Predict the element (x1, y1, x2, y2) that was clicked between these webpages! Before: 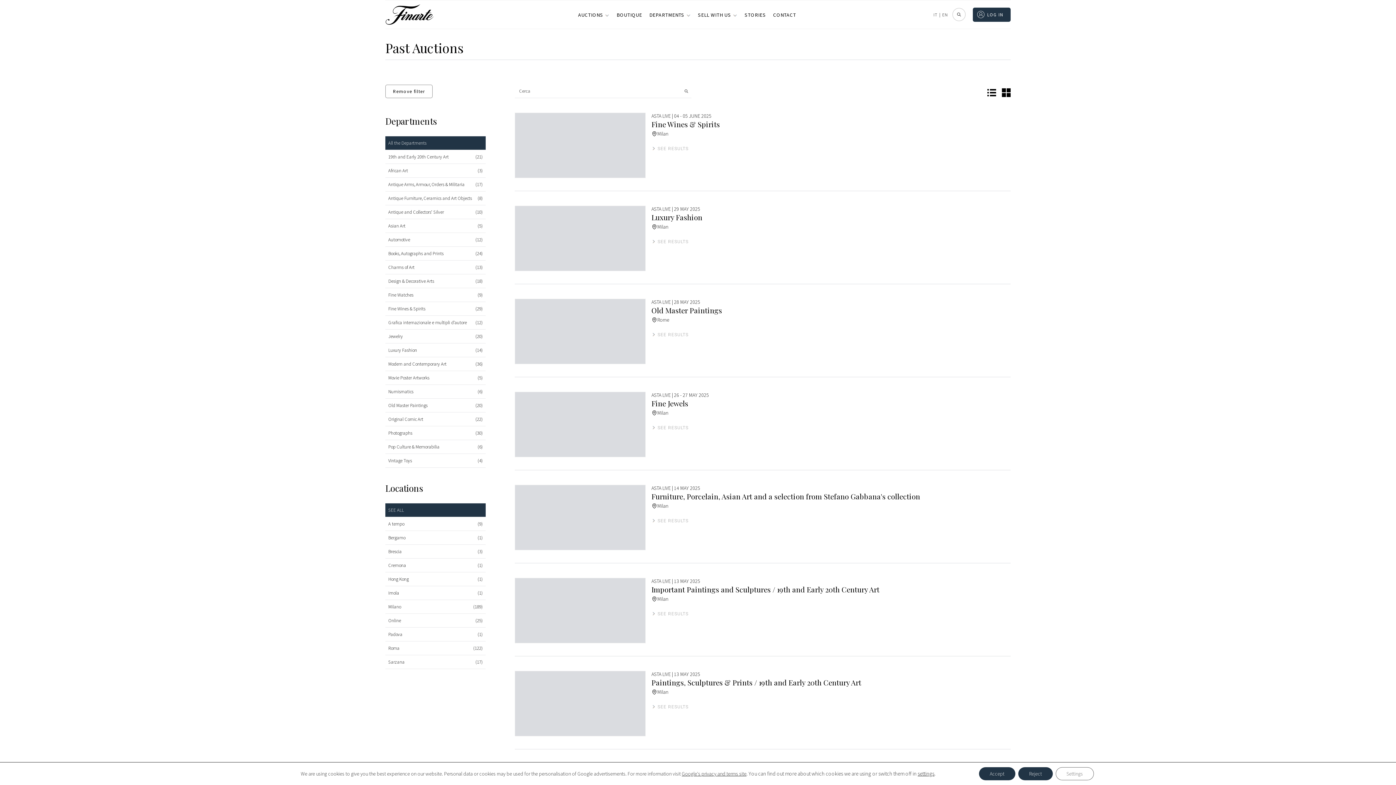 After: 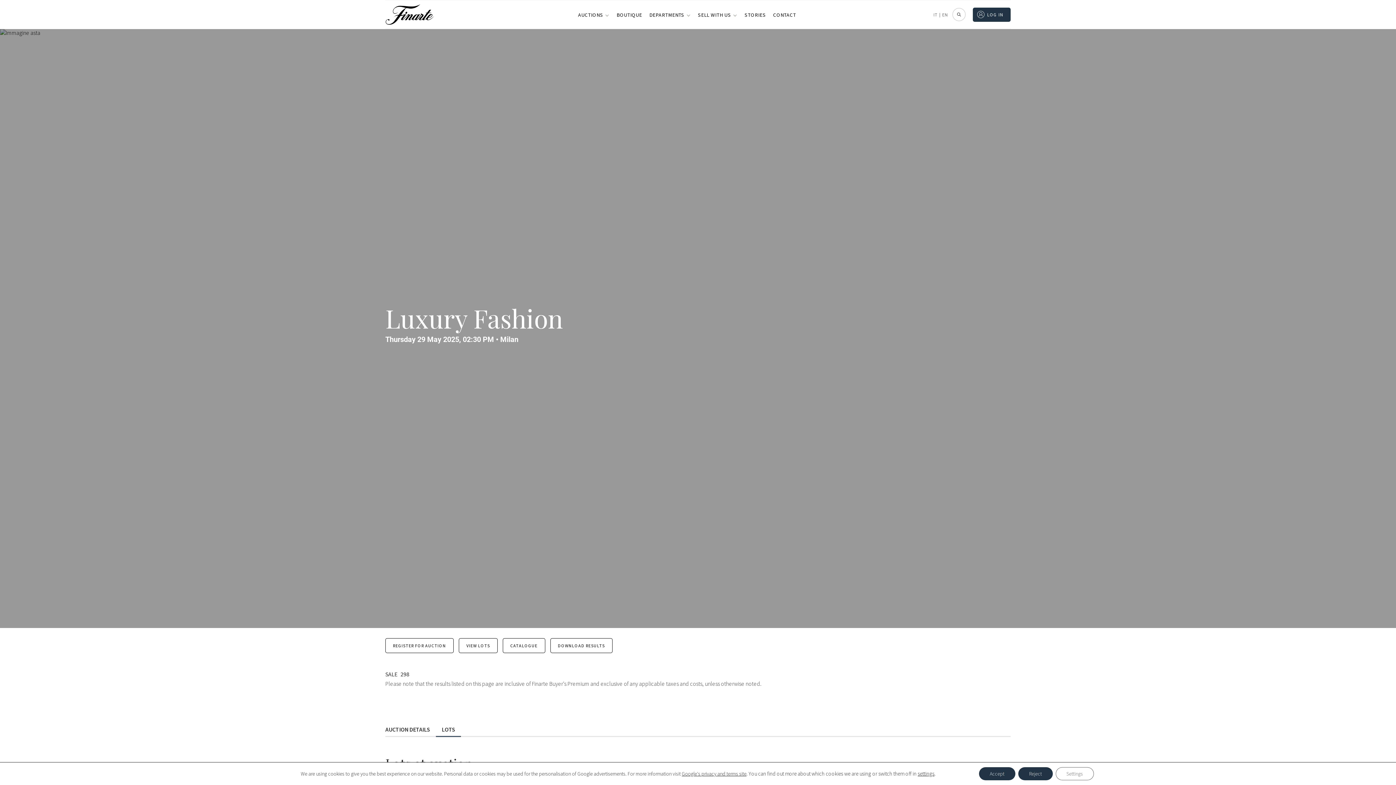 Action: bbox: (514, 205, 645, 271)